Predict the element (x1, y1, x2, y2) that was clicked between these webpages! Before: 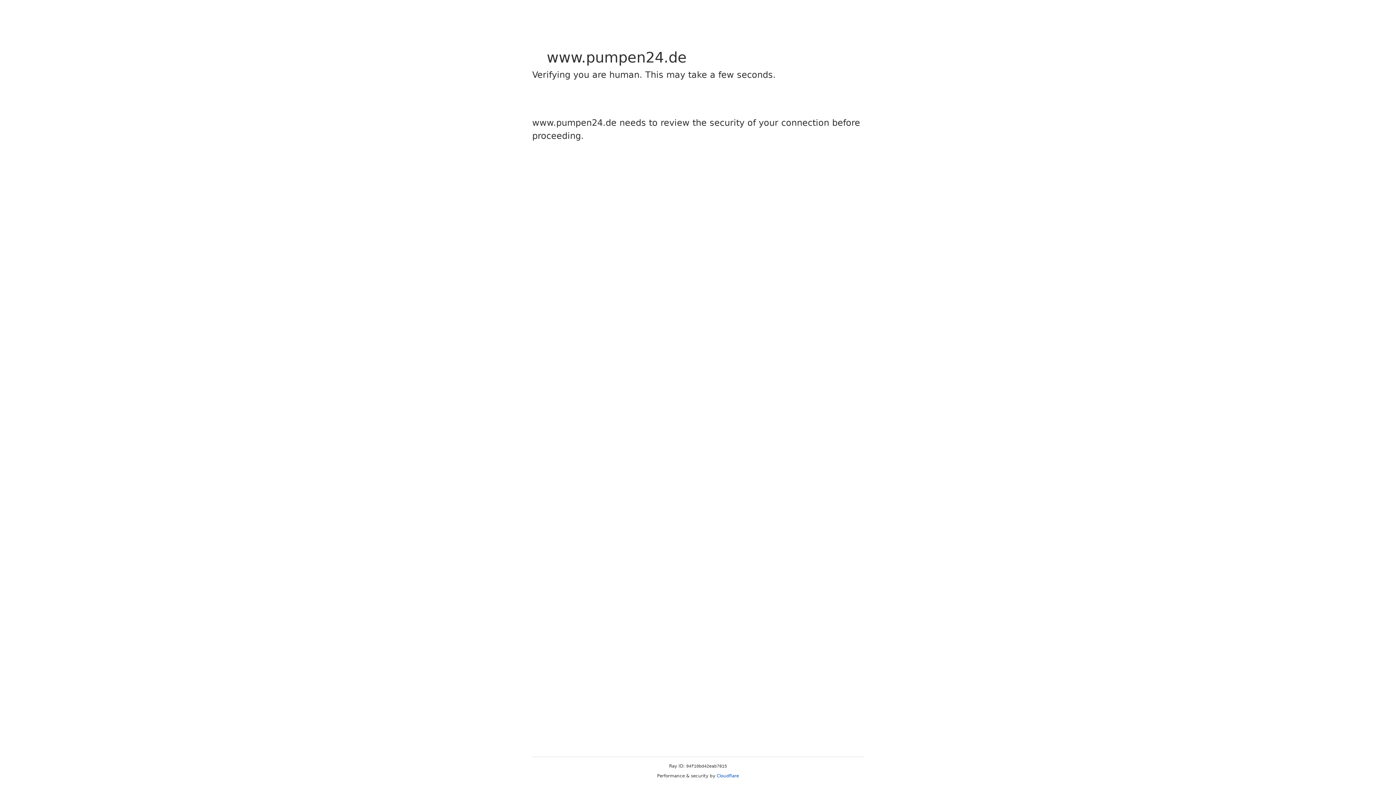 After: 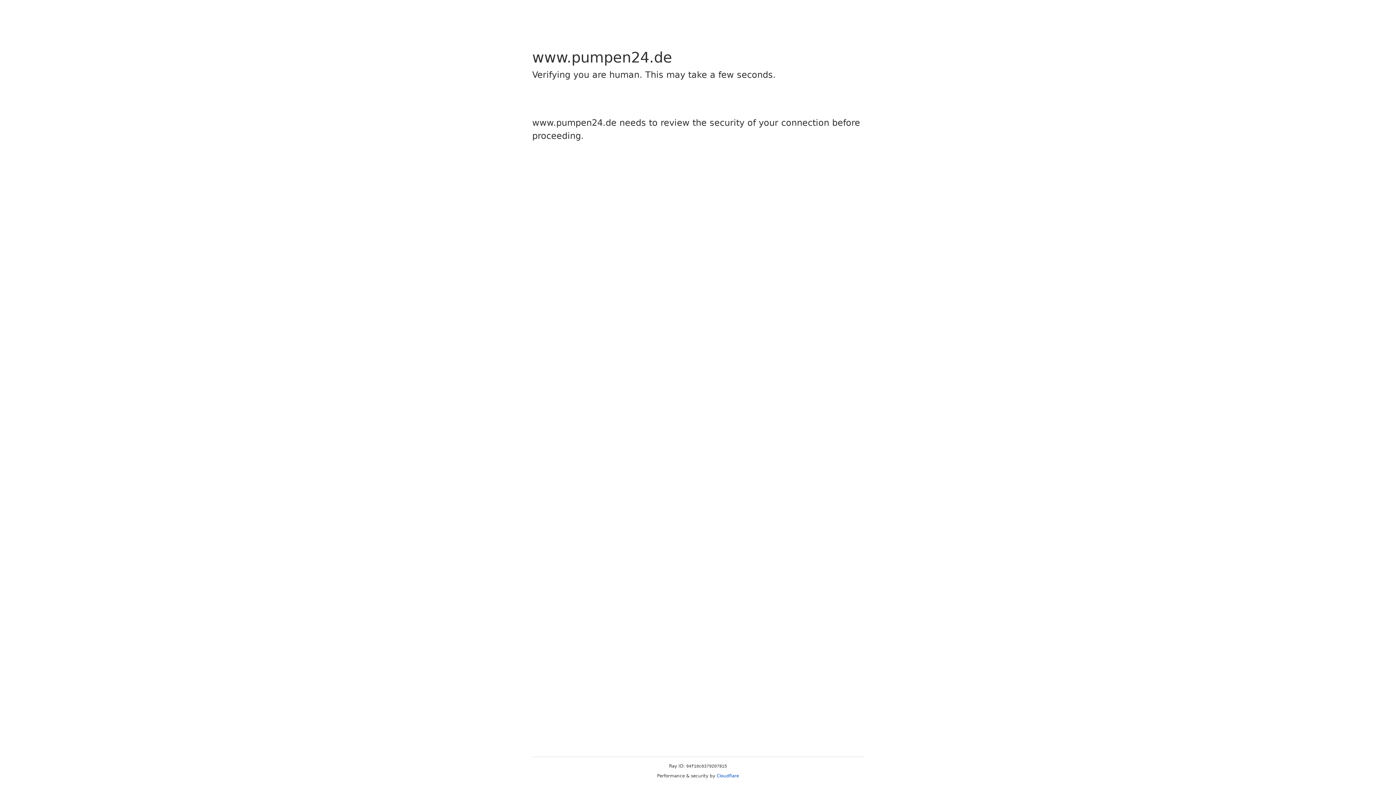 Action: label: Cloudflare bbox: (716, 773, 739, 778)